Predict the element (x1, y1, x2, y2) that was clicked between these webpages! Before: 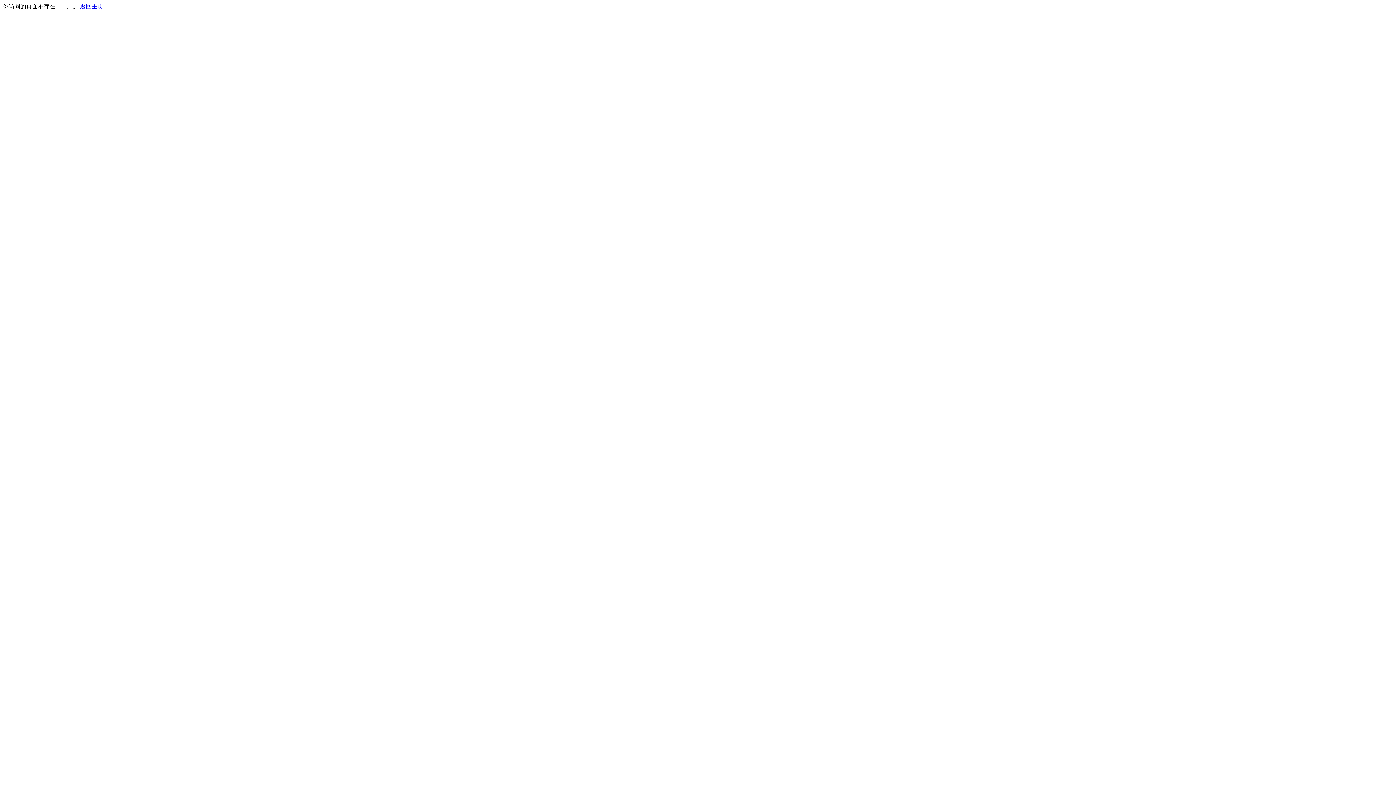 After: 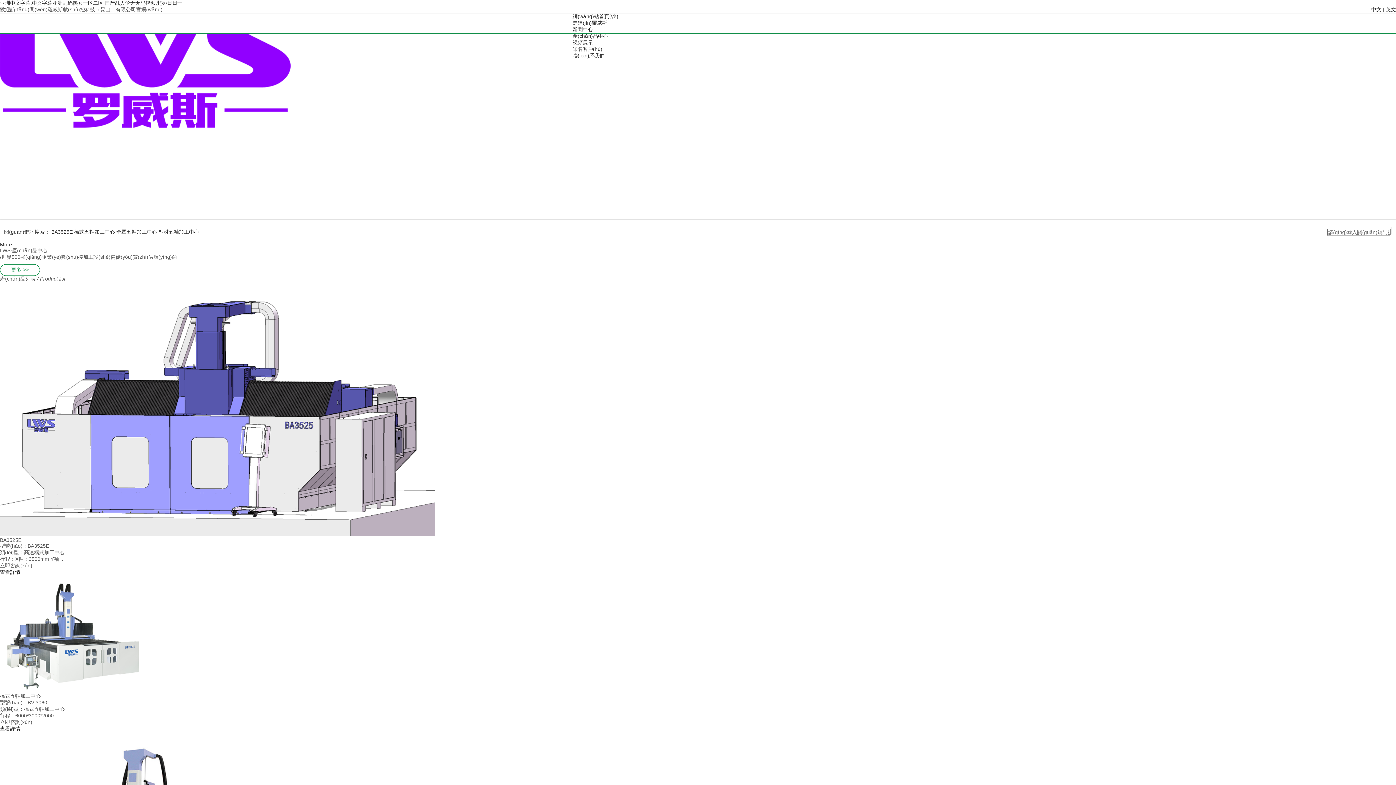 Action: label: 返回主页 bbox: (80, 3, 103, 9)